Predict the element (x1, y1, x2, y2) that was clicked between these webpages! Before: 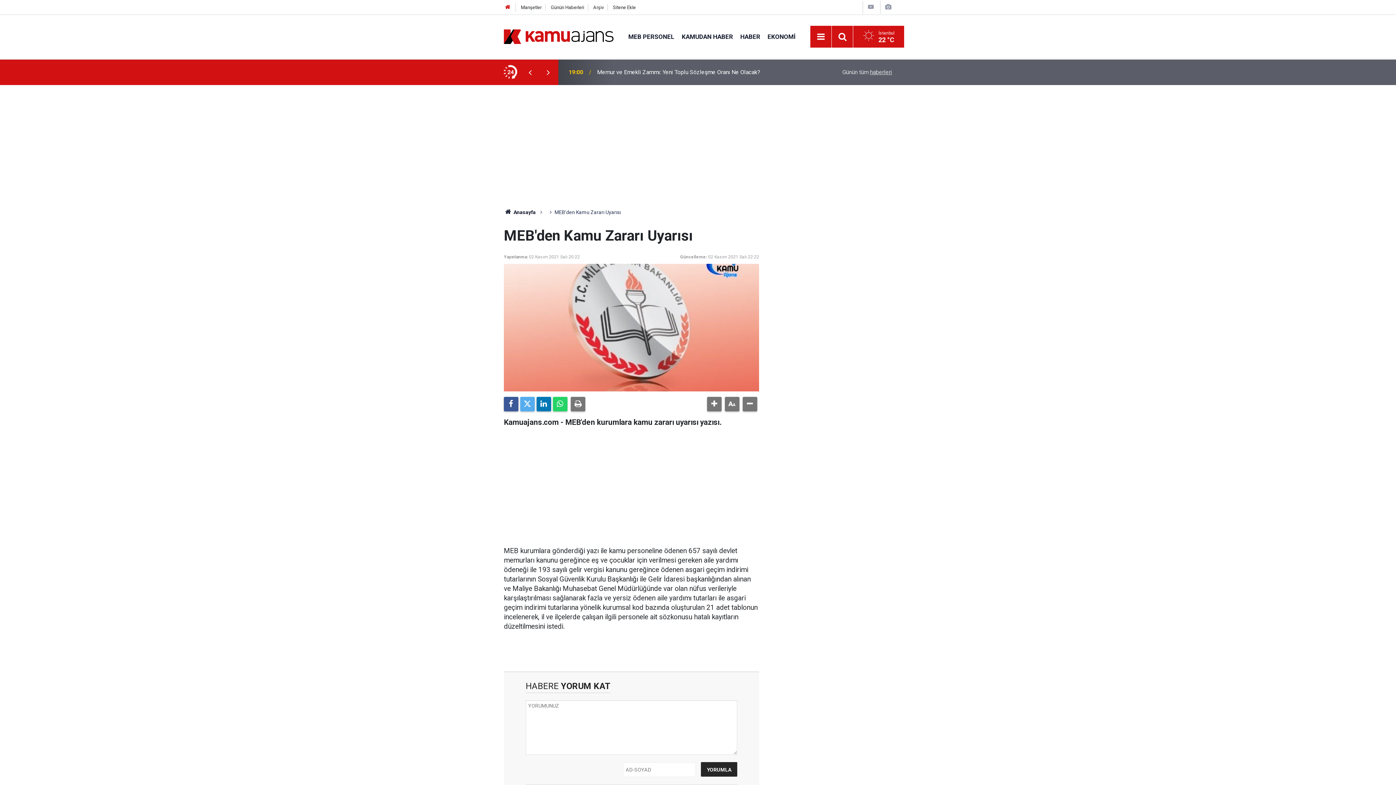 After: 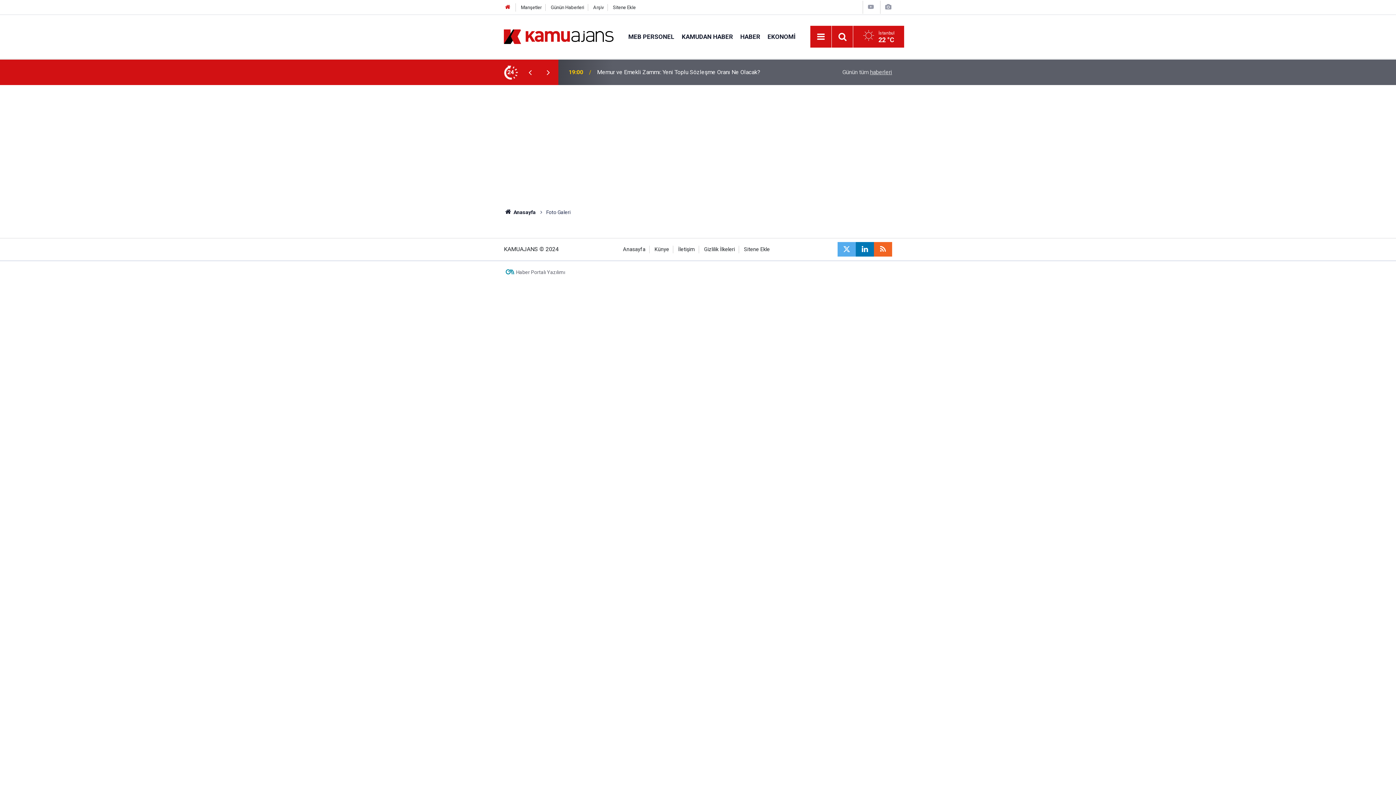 Action: bbox: (884, 3, 892, 10)